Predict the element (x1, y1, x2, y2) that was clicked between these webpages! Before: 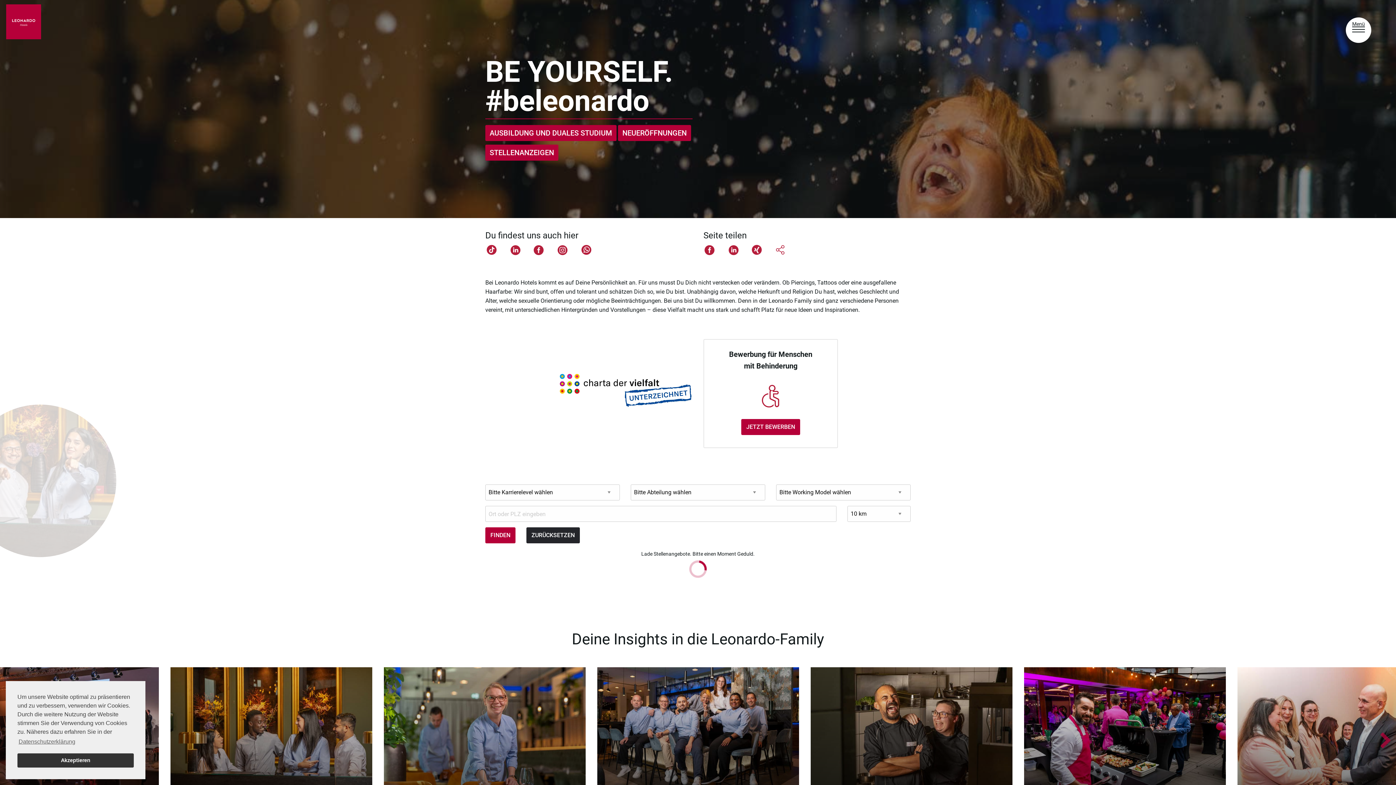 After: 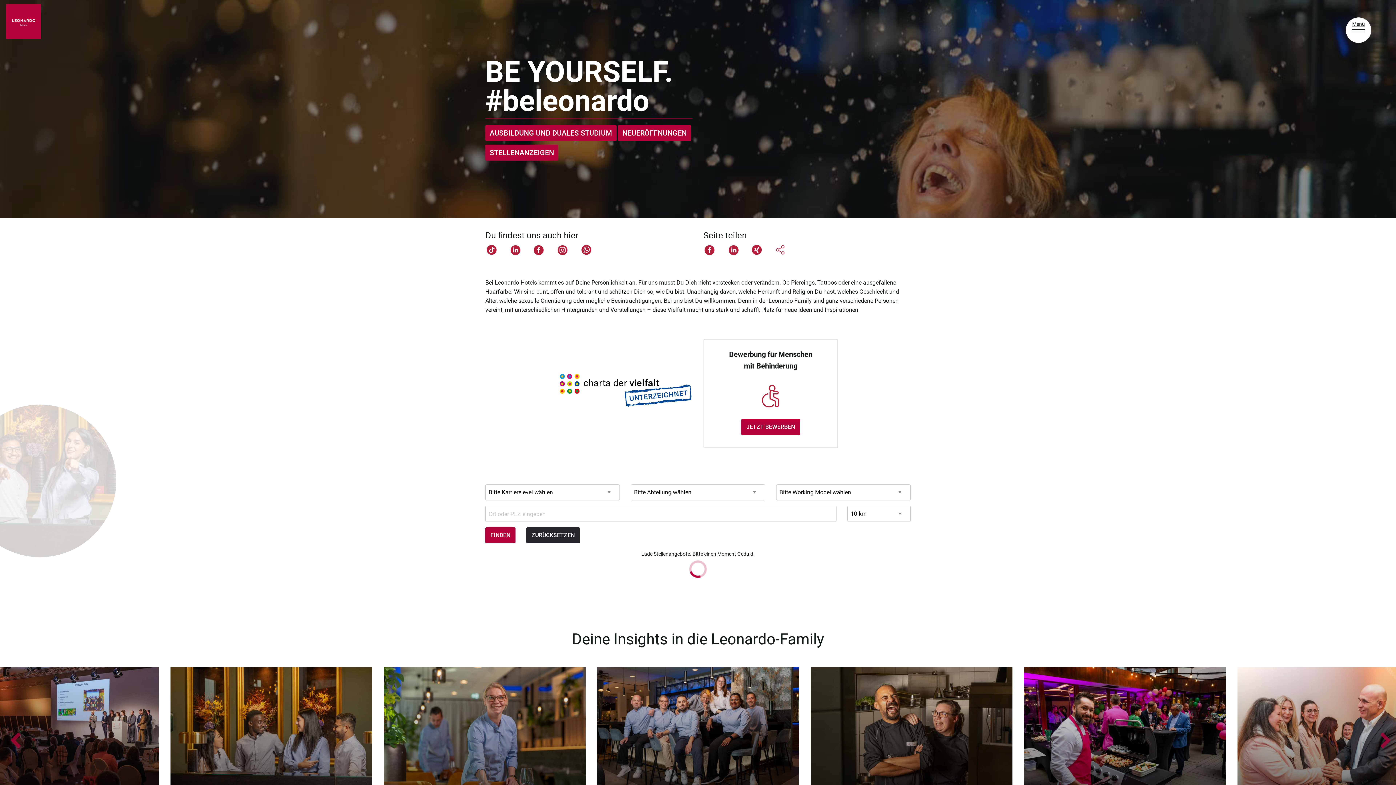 Action: bbox: (17, 753, 133, 768) label: dismiss cookie message